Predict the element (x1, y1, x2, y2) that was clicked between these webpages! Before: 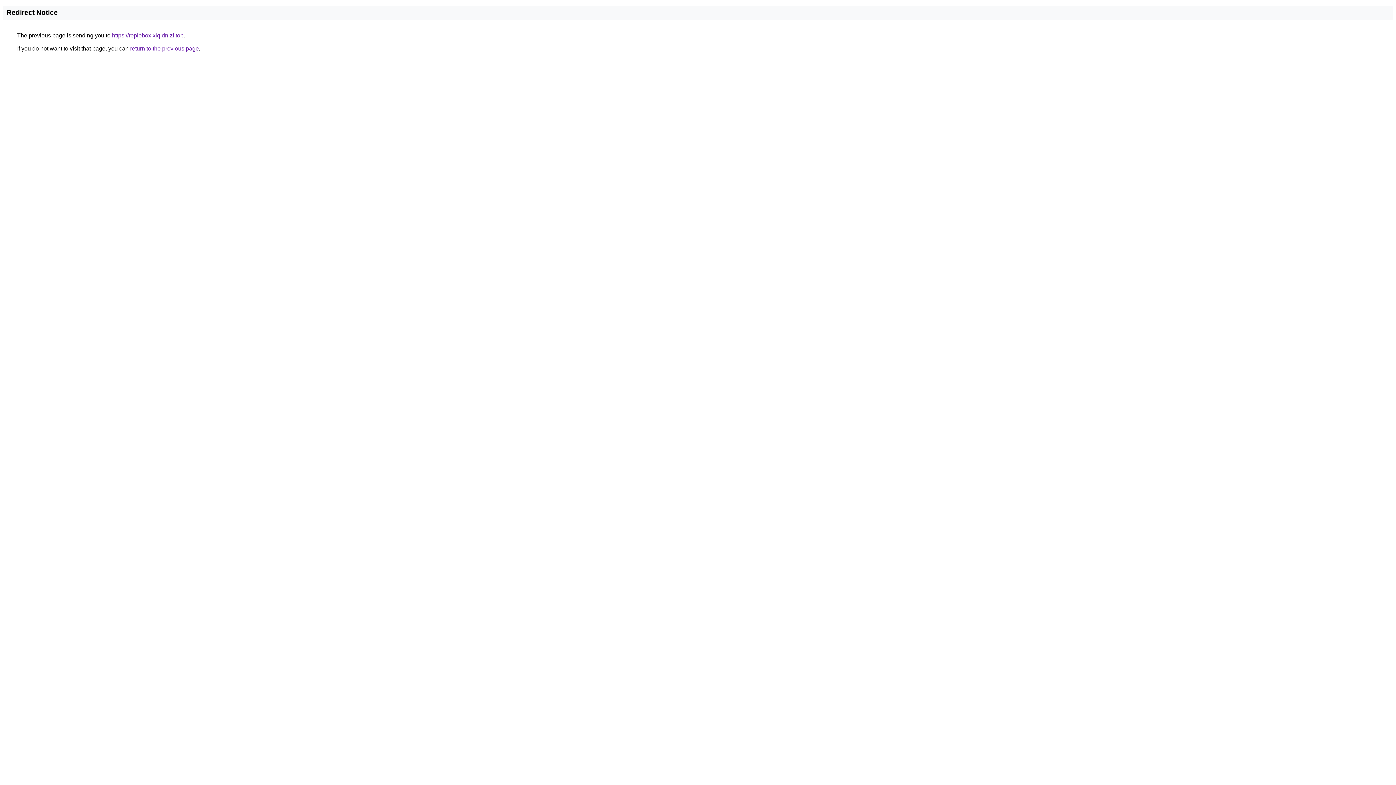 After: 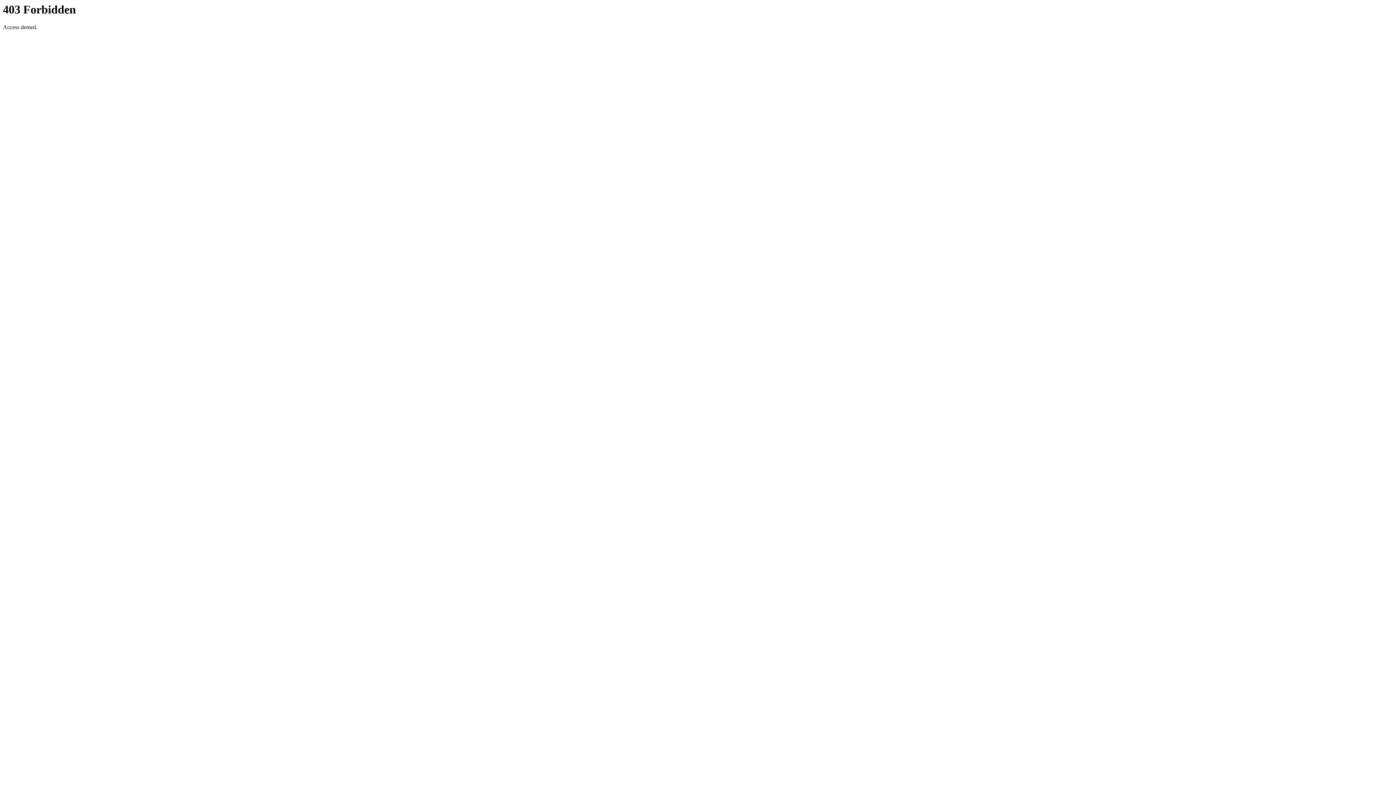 Action: bbox: (112, 32, 183, 38) label: https://replebox.xlqldnlzl.top